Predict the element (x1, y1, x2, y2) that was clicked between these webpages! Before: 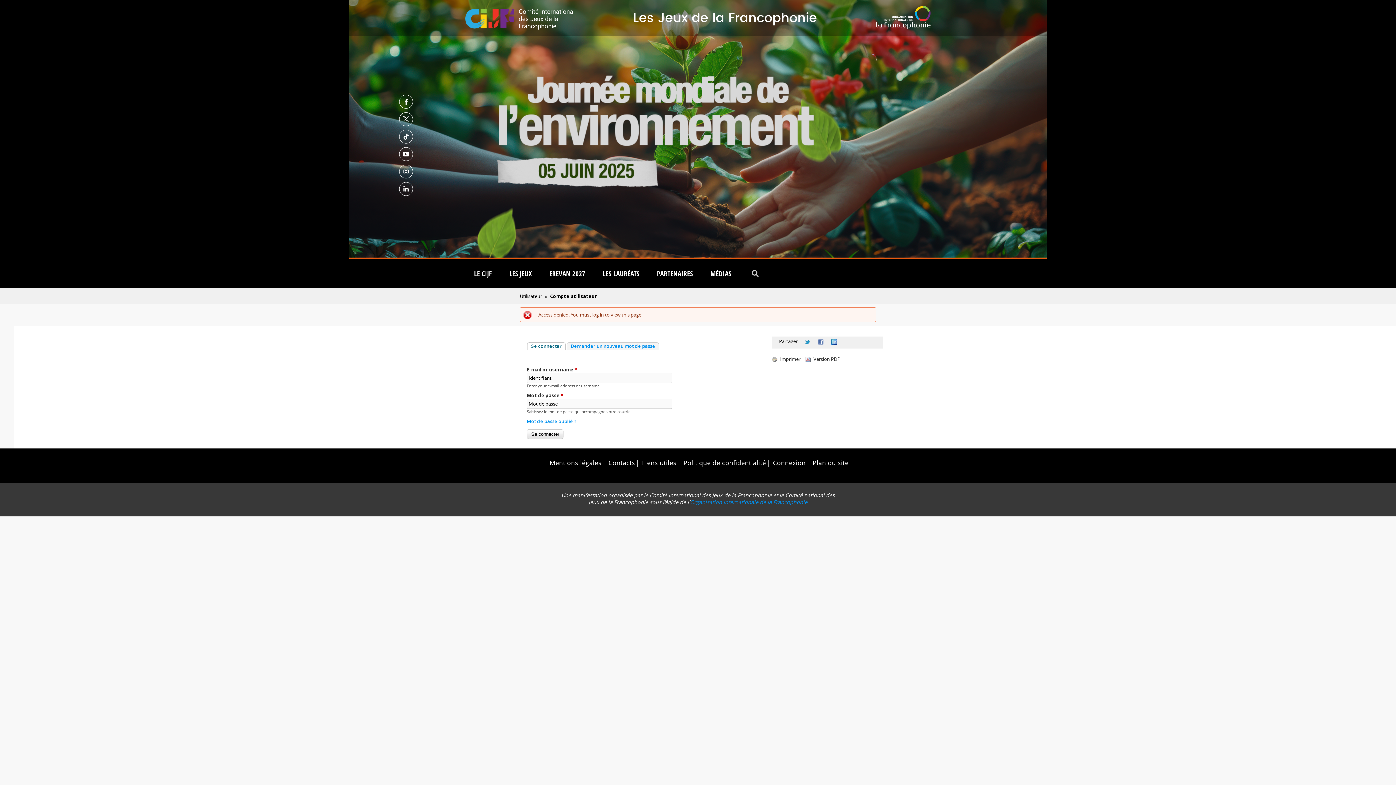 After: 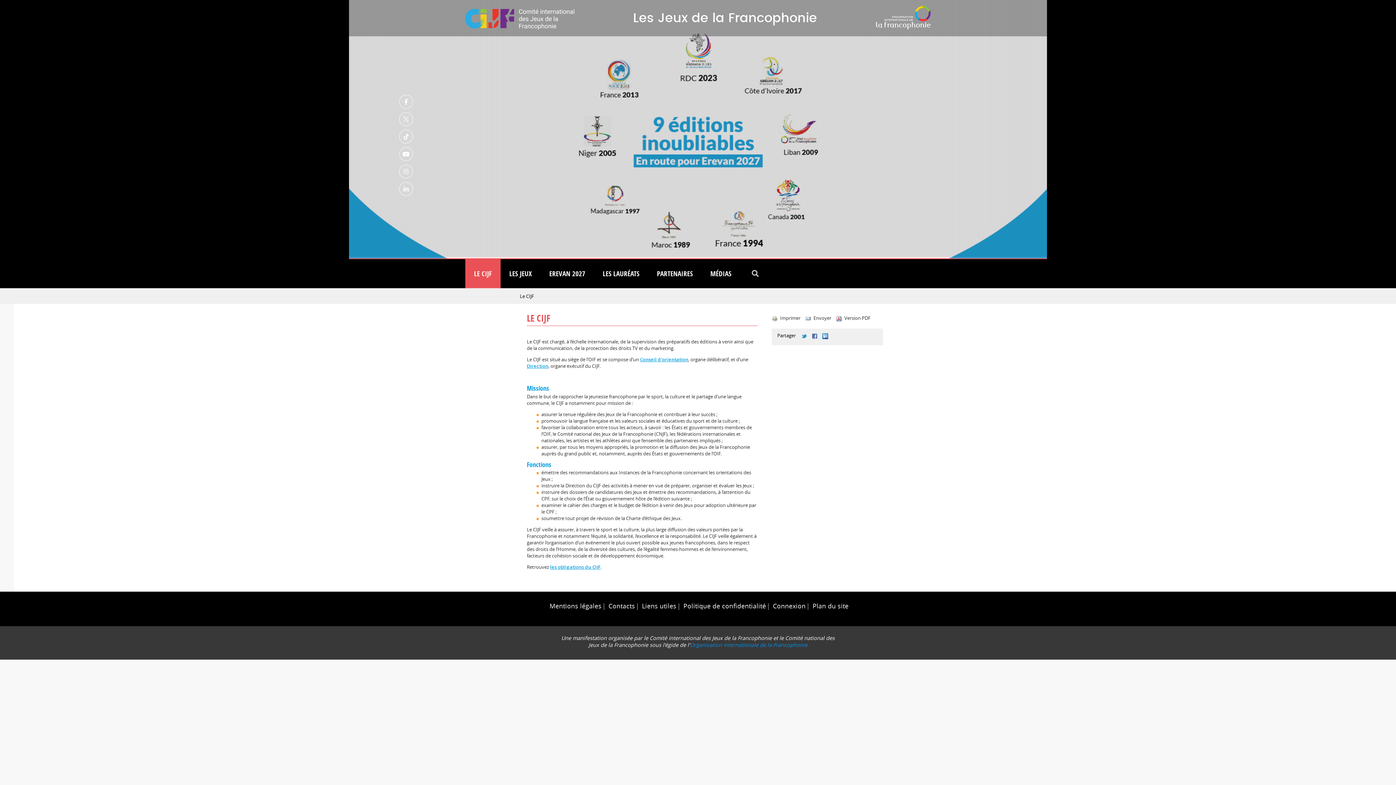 Action: label: LE CIJF bbox: (465, 259, 500, 288)